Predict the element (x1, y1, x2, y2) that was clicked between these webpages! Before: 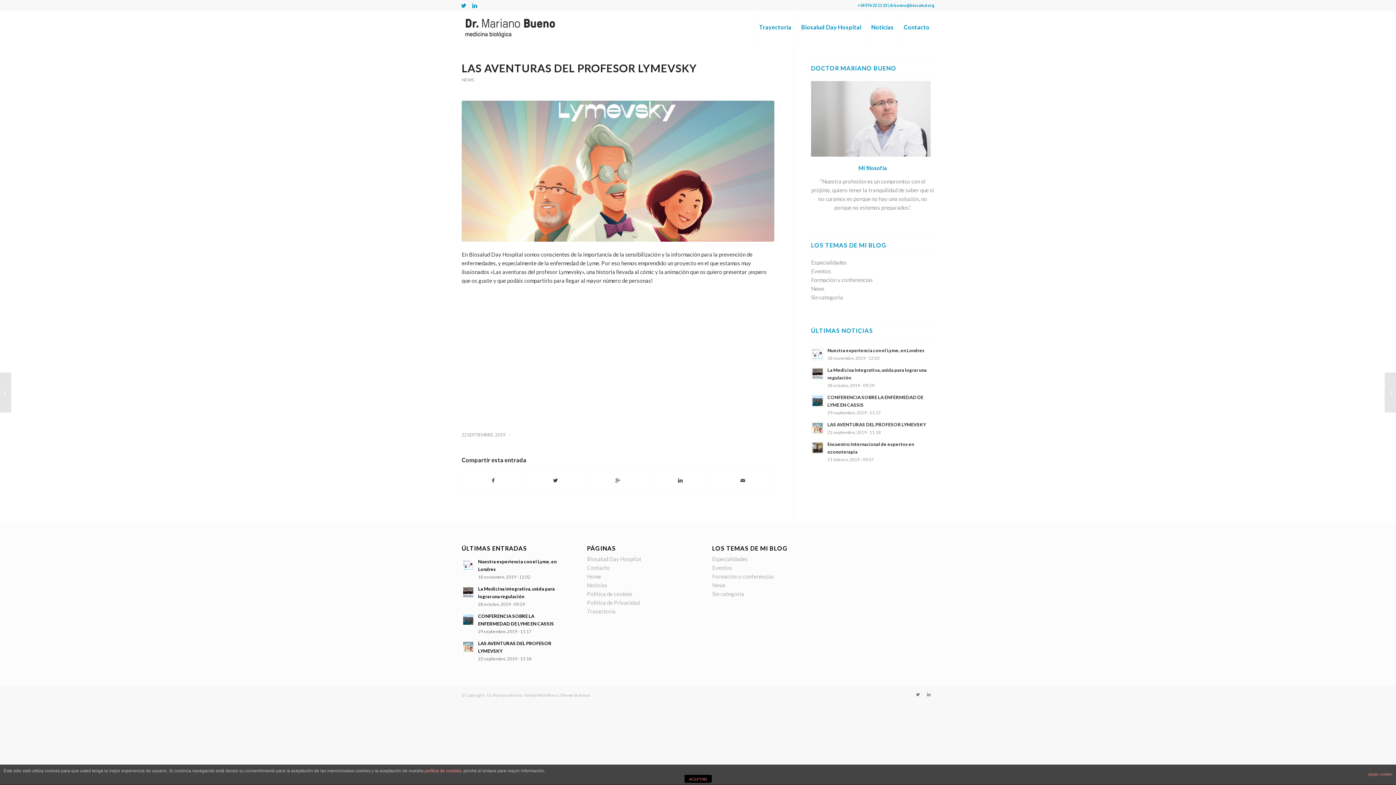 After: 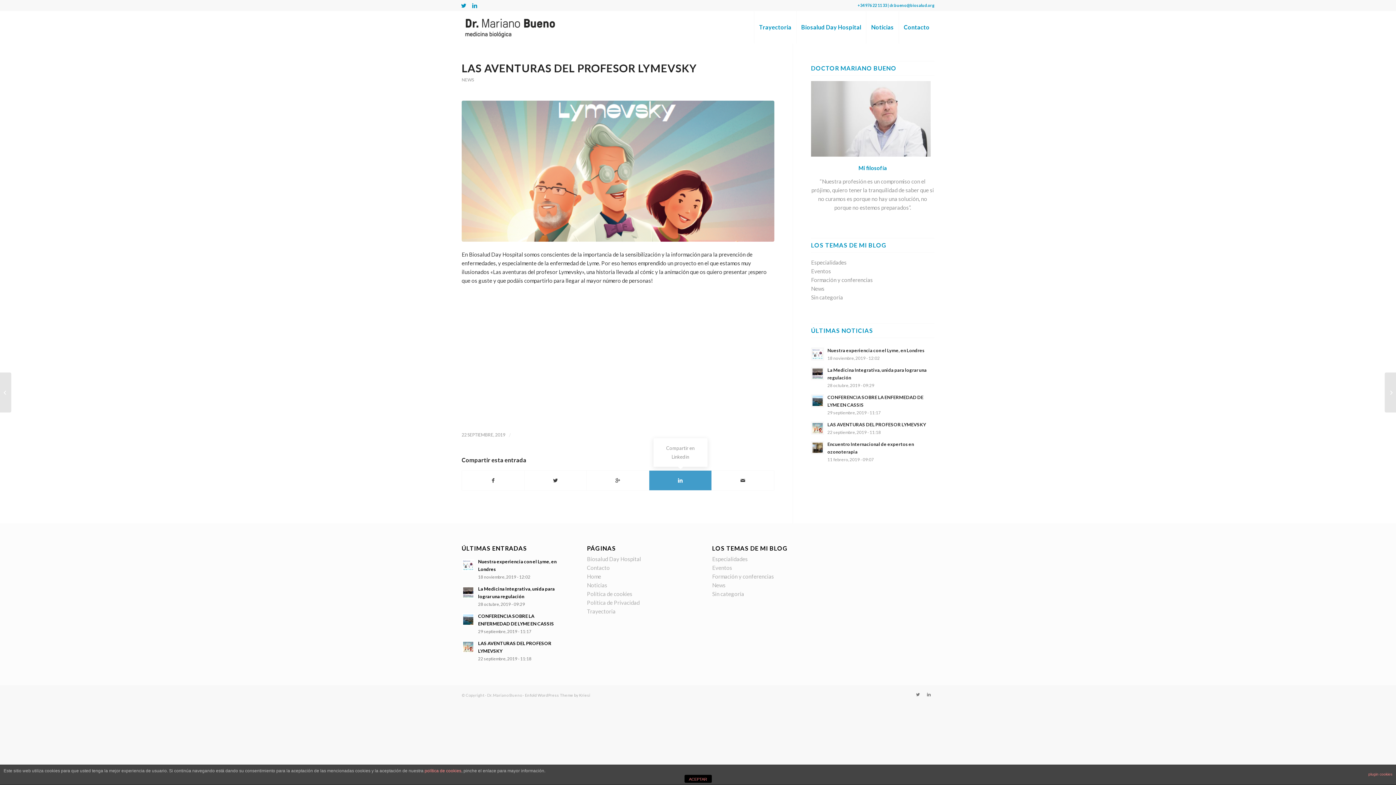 Action: bbox: (649, 471, 711, 490)